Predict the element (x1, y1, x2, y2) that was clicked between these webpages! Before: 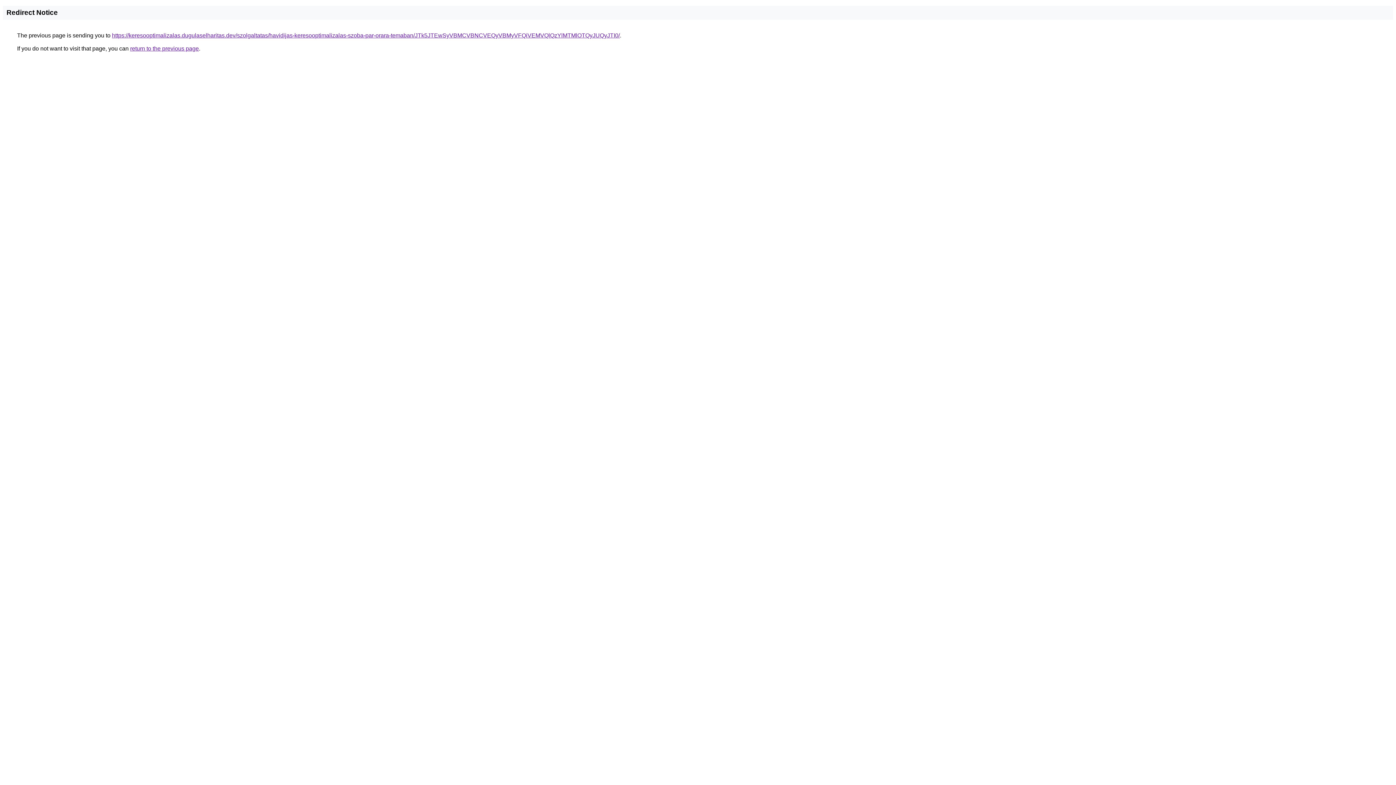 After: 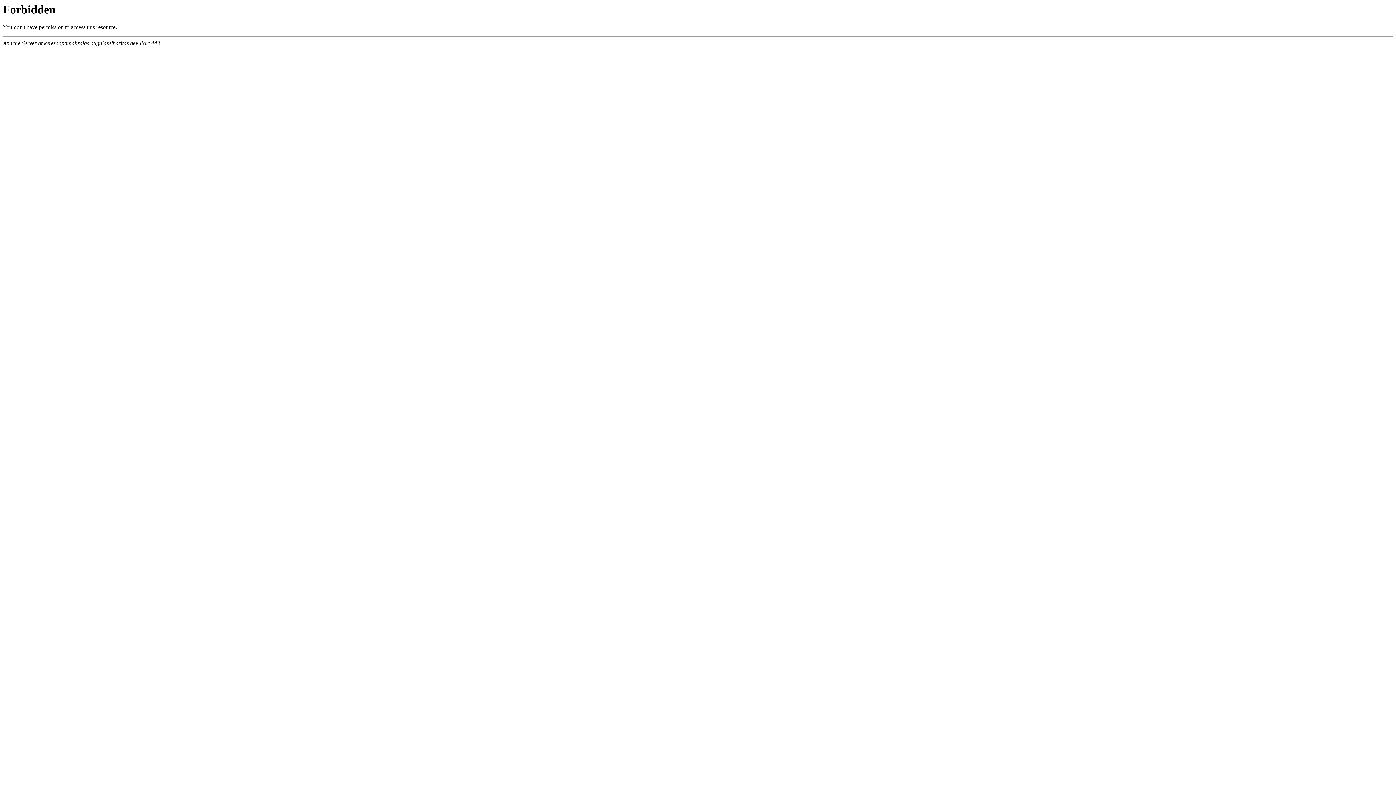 Action: label: https://keresooptimalizalas.dugulaselharitas.dev/szolgaltatas/havidijas-keresooptimalizalas-szoba-par-orara-temaban/JTk5JTEwSyVBMCVBNCVEQyVBMyVFQiVEMVQlQzYlMTMlOTQyJUQyJTI0/ bbox: (112, 32, 620, 38)